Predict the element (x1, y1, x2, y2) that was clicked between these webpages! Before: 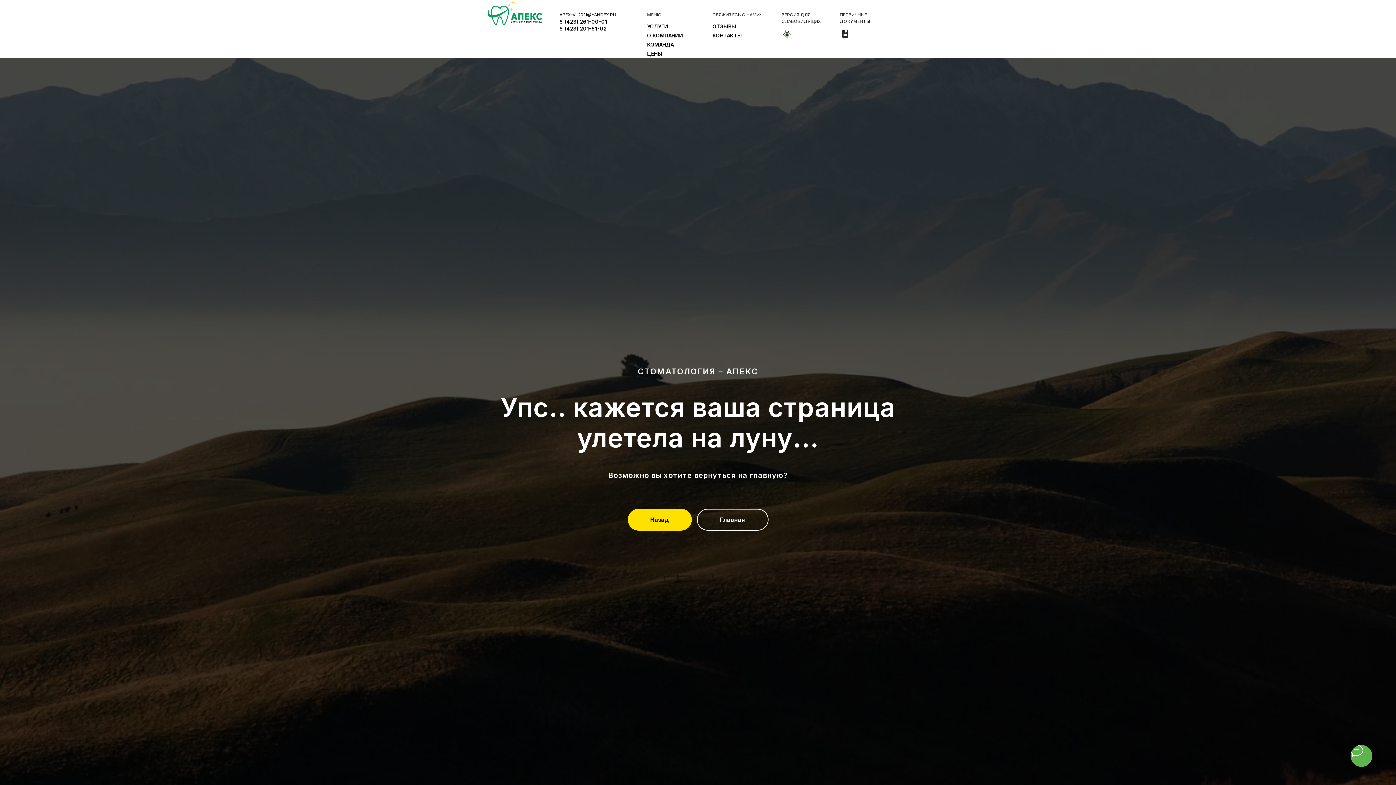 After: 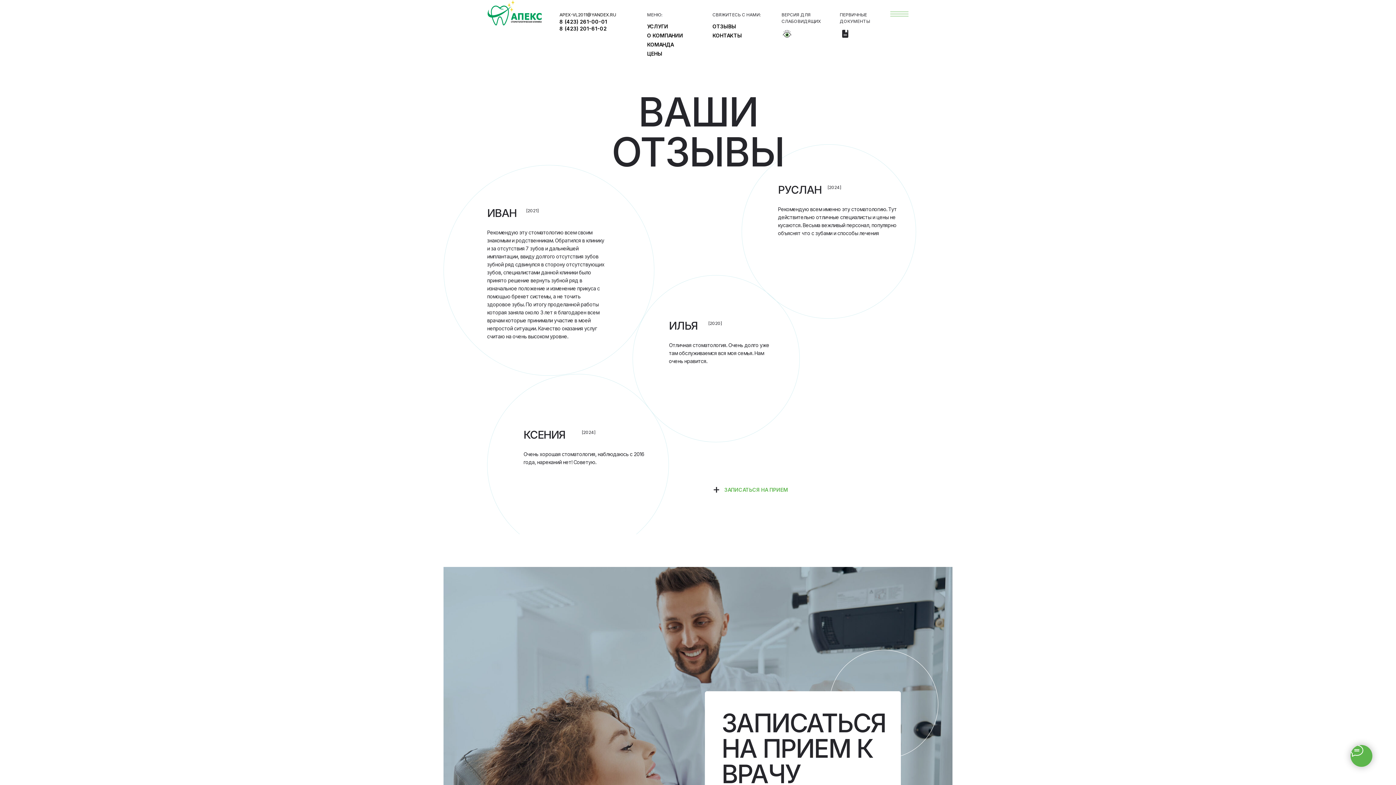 Action: bbox: (712, 21, 771, 30) label: ОТЗЫВЫ